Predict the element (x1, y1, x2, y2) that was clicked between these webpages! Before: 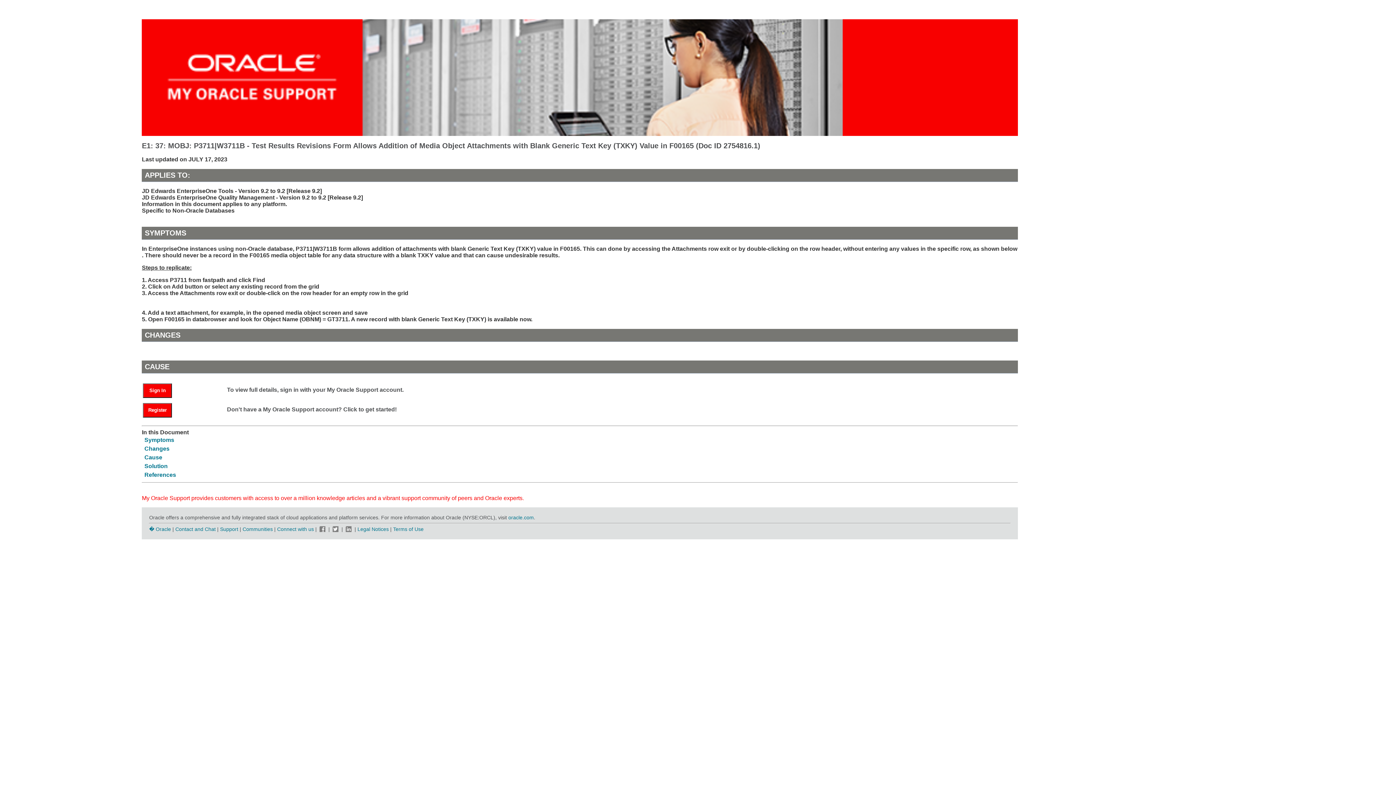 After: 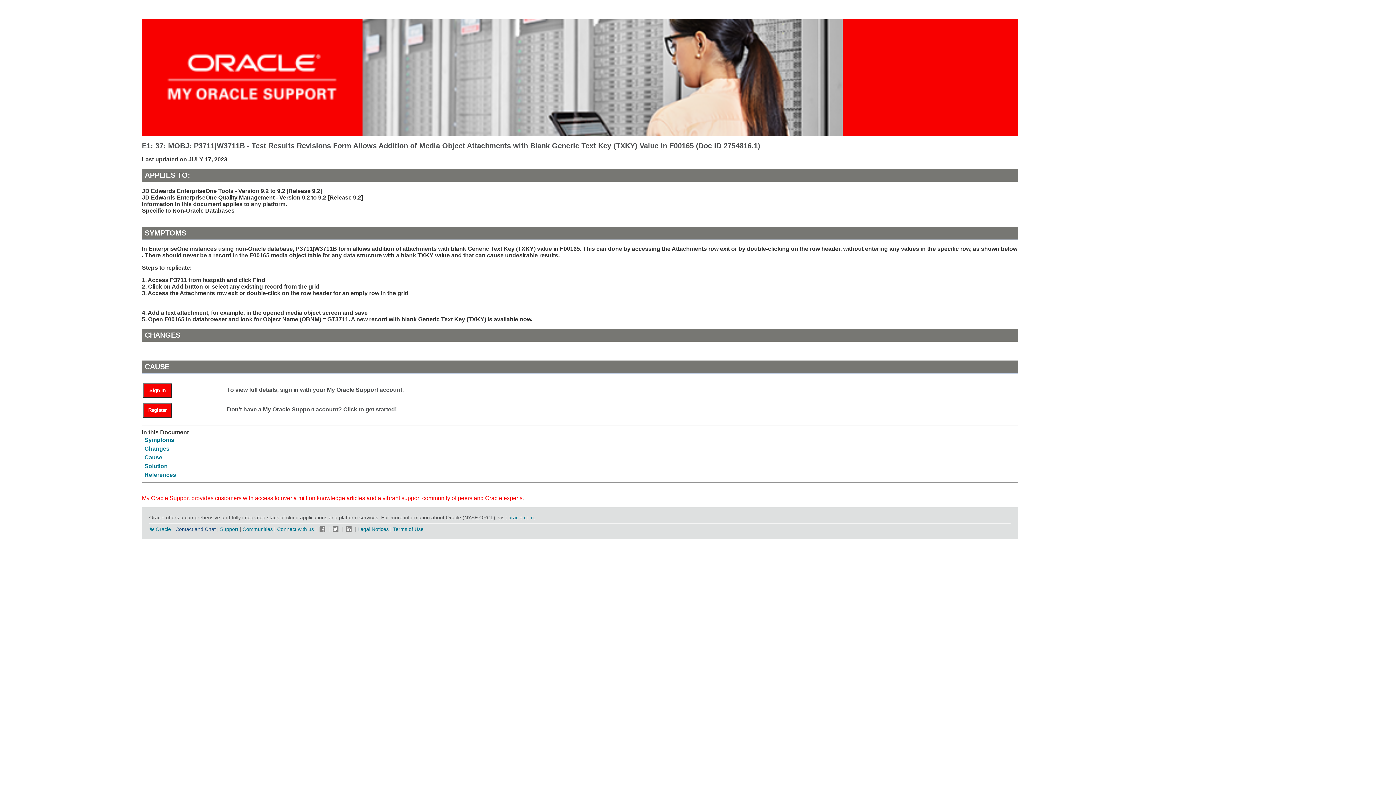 Action: bbox: (175, 526, 215, 532) label: Contact and Chat